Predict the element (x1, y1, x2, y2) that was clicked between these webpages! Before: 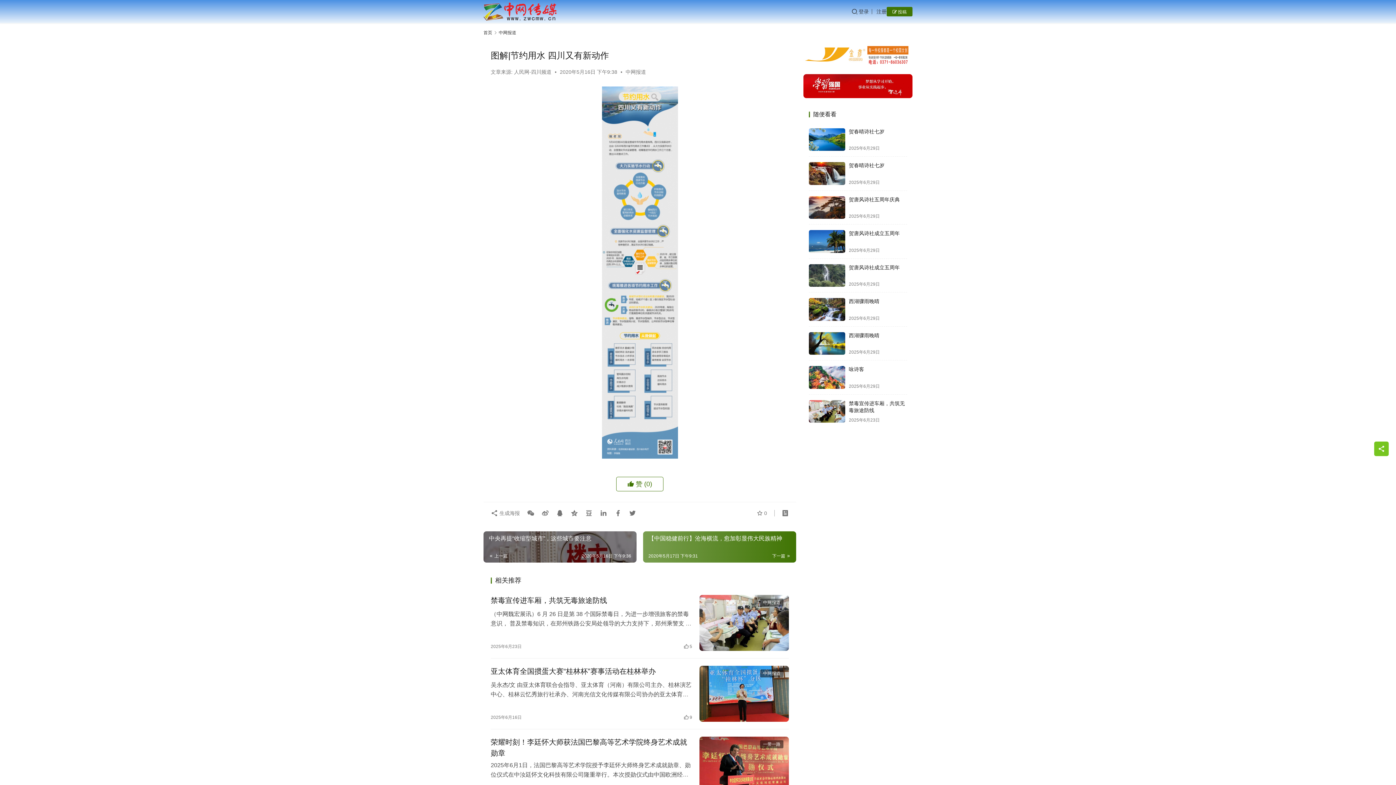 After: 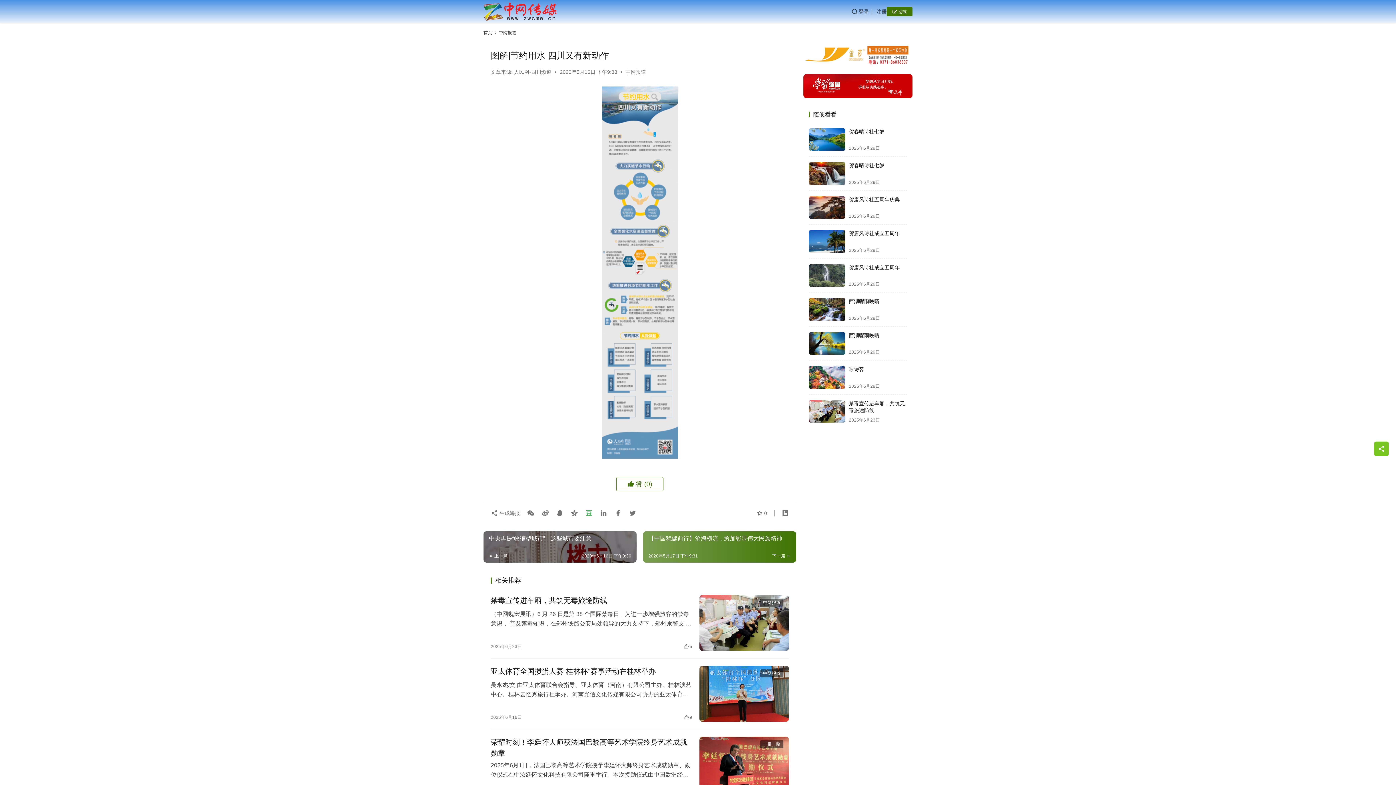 Action: bbox: (582, 506, 595, 520)